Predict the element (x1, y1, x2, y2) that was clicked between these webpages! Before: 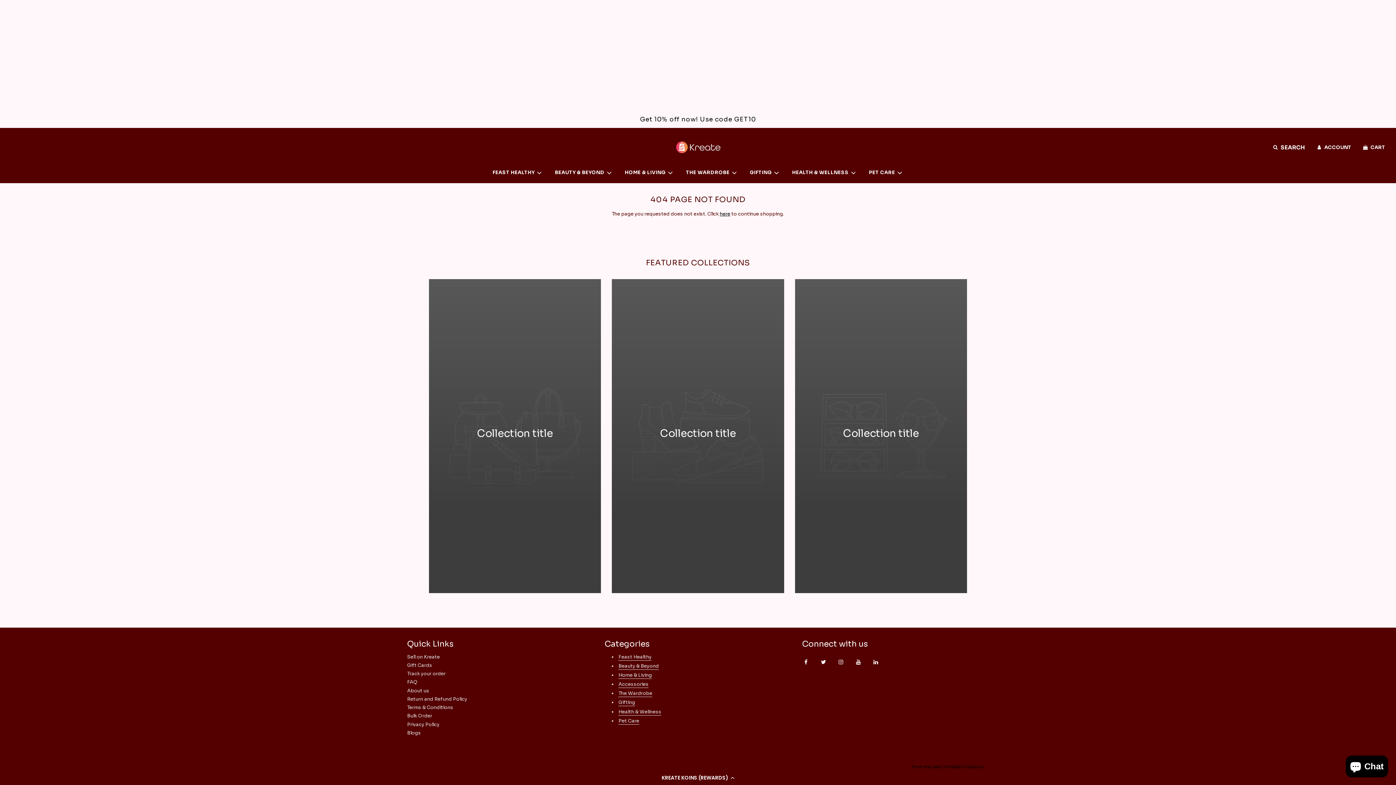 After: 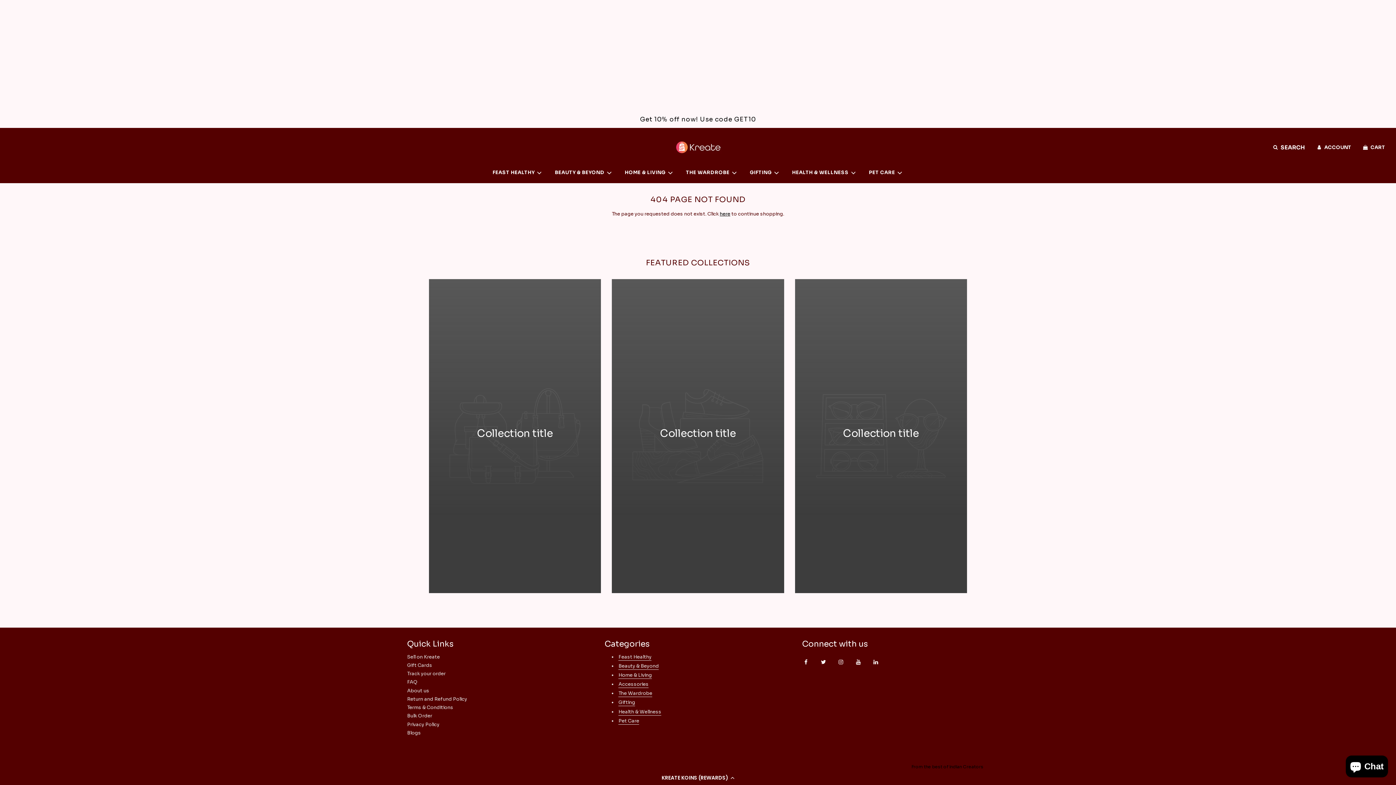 Action: bbox: (815, 653, 831, 671)